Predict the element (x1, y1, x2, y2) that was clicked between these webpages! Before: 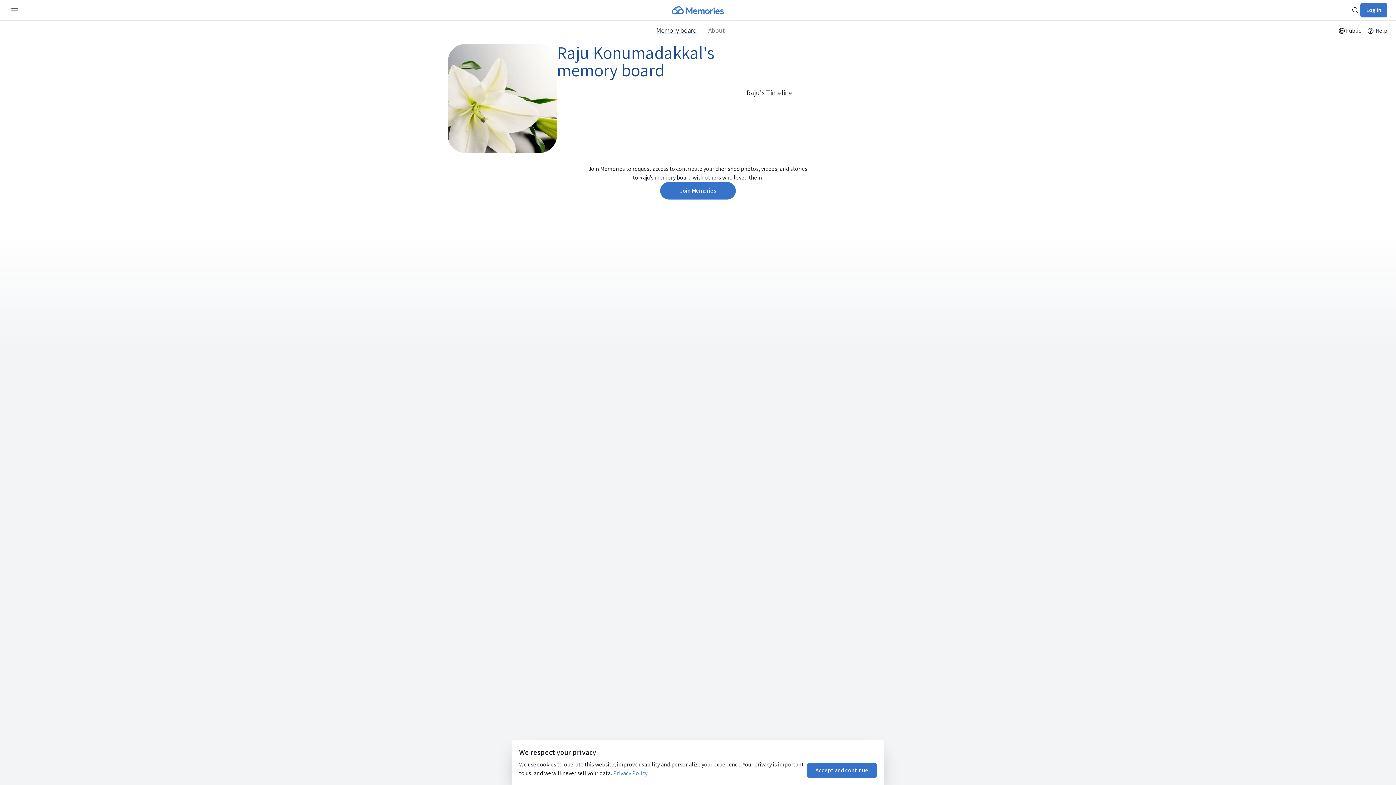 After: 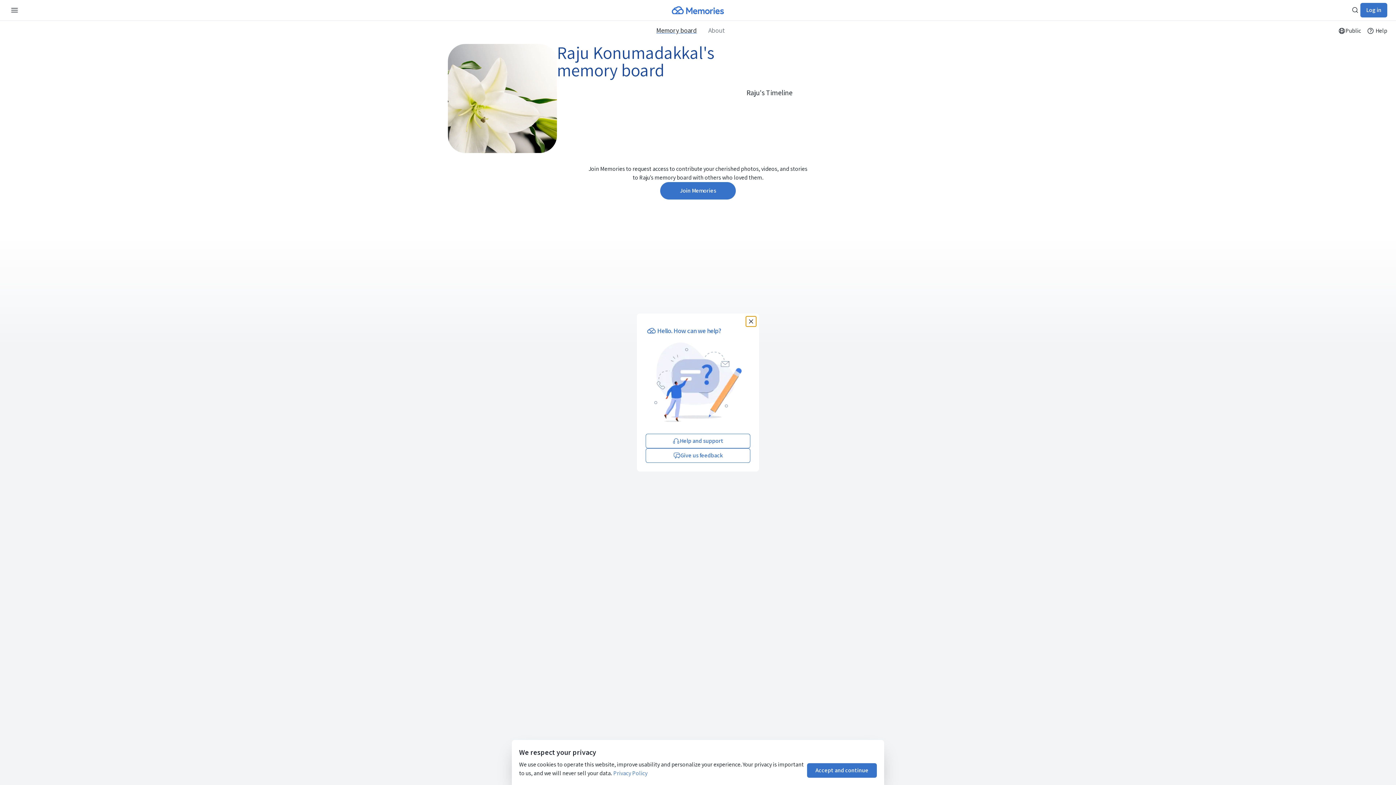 Action: bbox: (1364, 25, 1390, 36) label: Help